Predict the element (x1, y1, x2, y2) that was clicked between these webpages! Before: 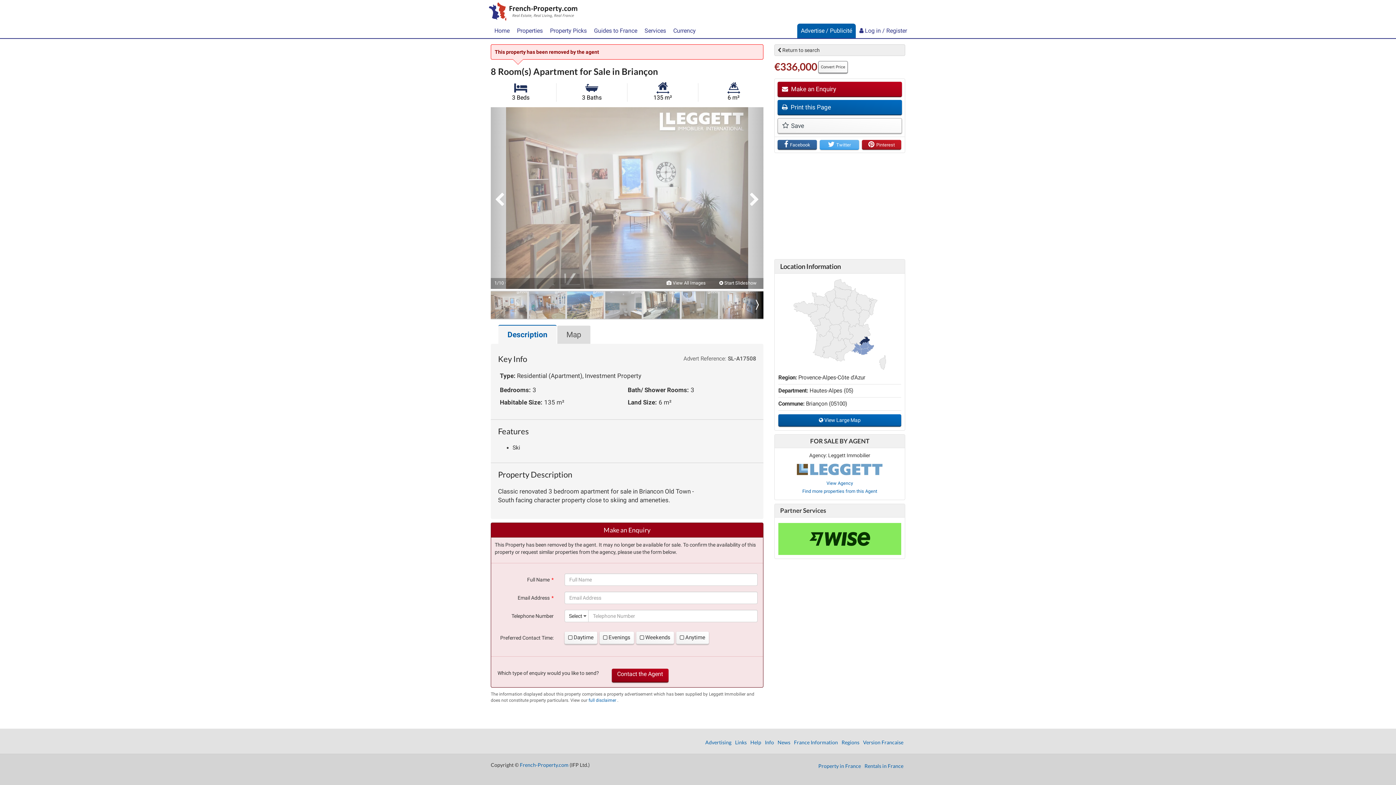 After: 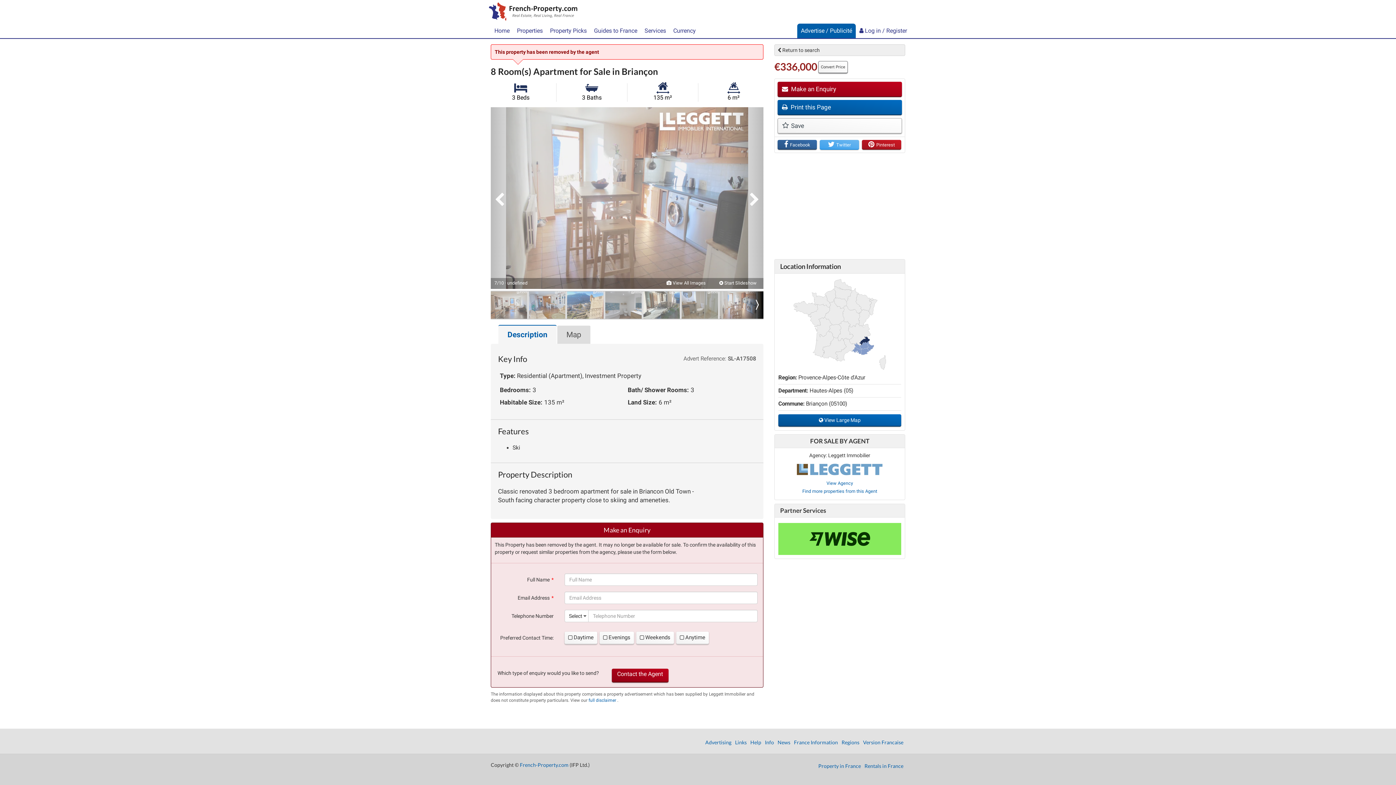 Action: bbox: (720, 291, 756, 318)